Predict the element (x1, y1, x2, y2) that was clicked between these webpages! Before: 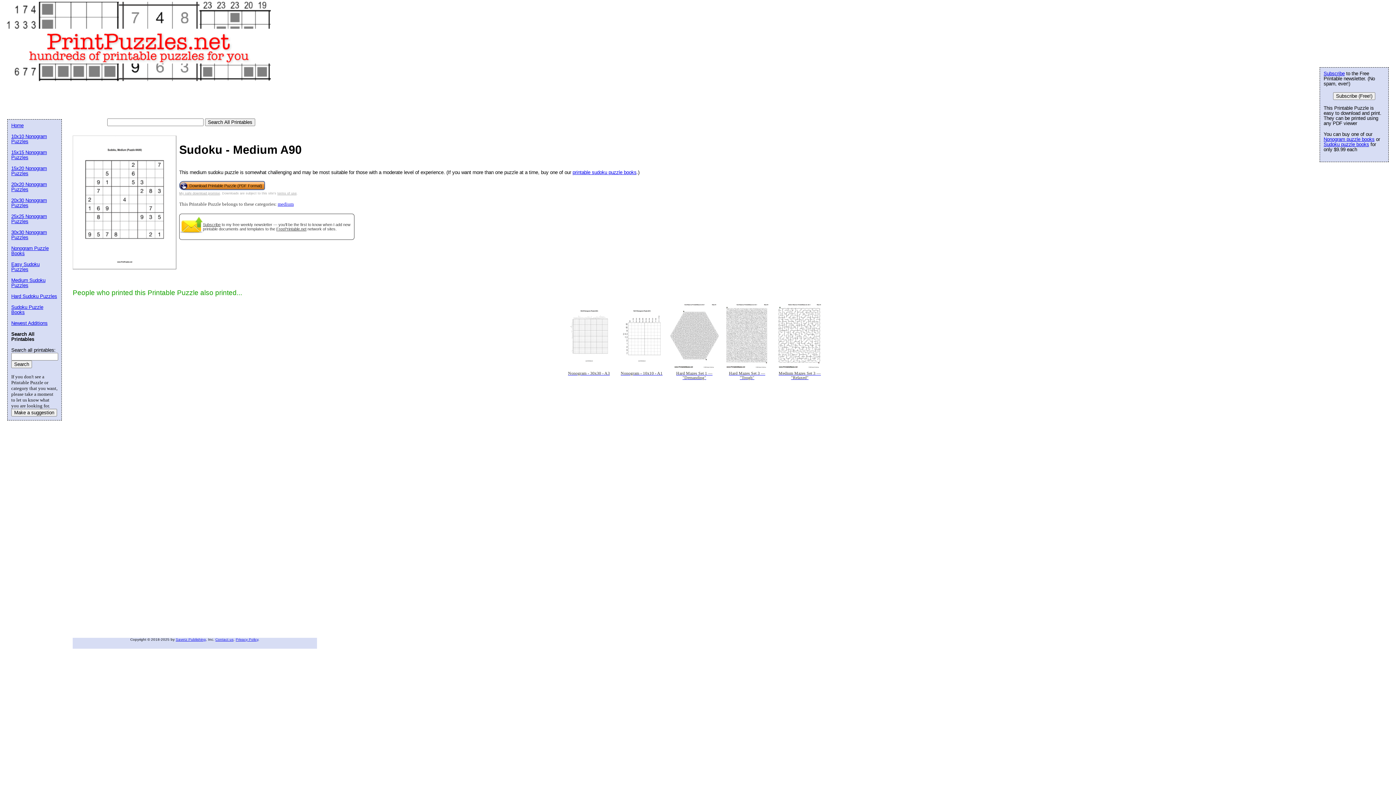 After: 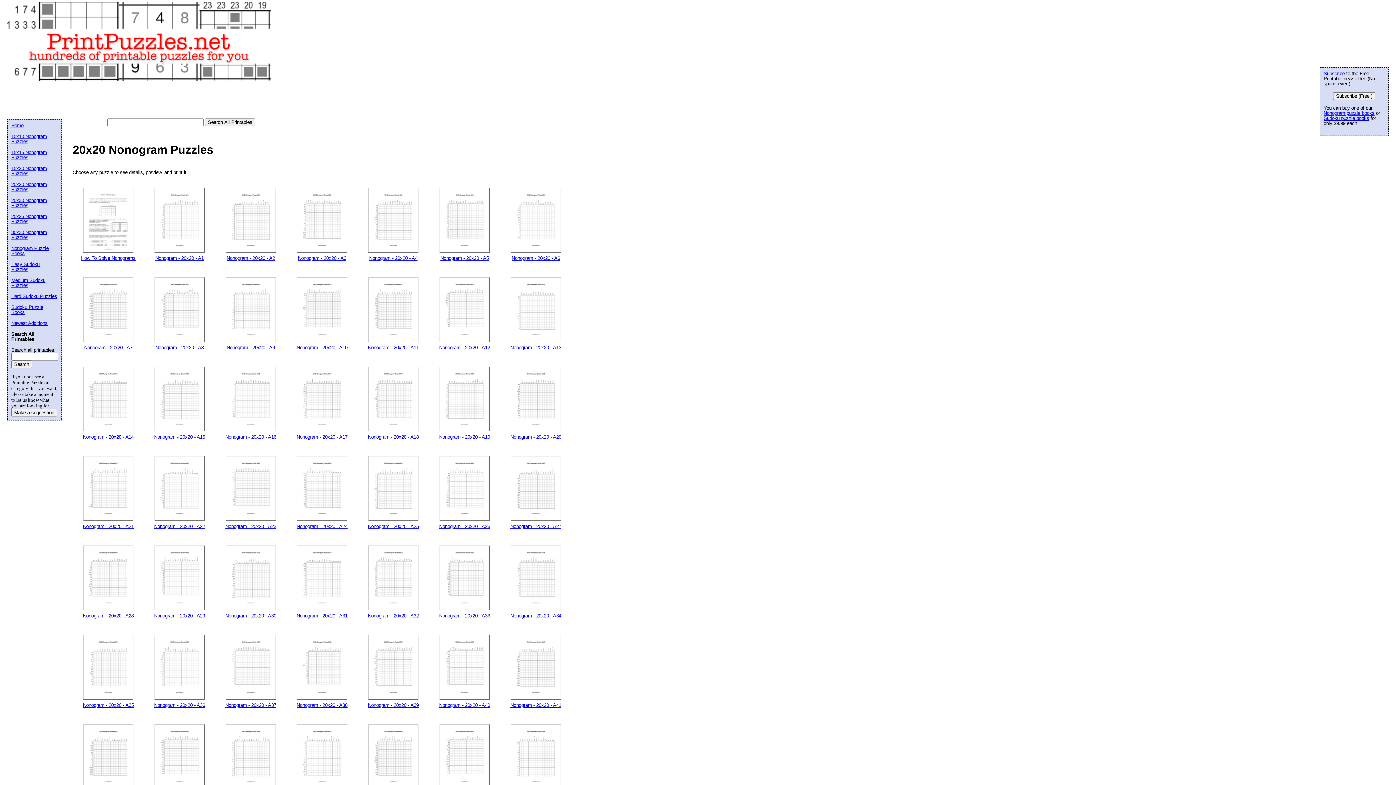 Action: bbox: (11, 181, 46, 192) label: 20x20 Nonogram Puzzles